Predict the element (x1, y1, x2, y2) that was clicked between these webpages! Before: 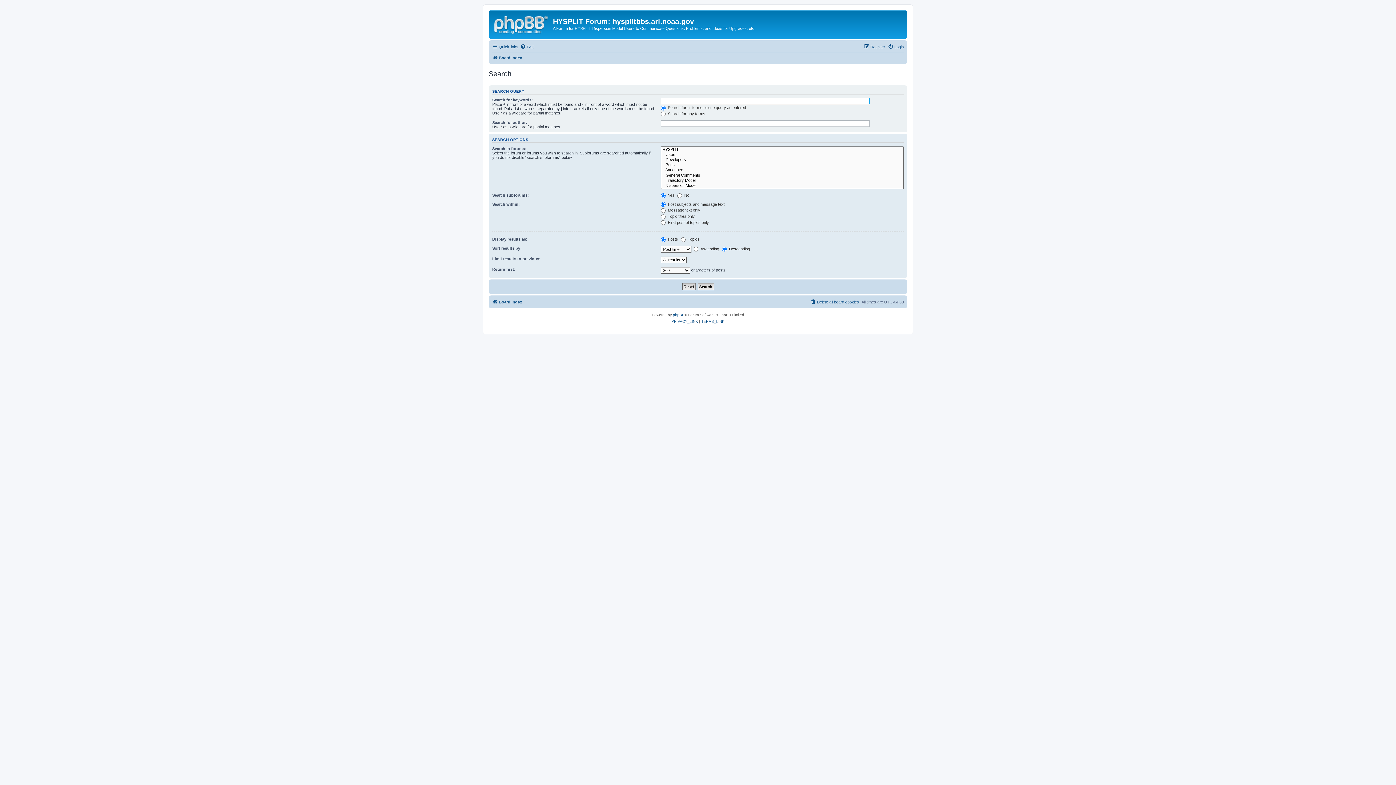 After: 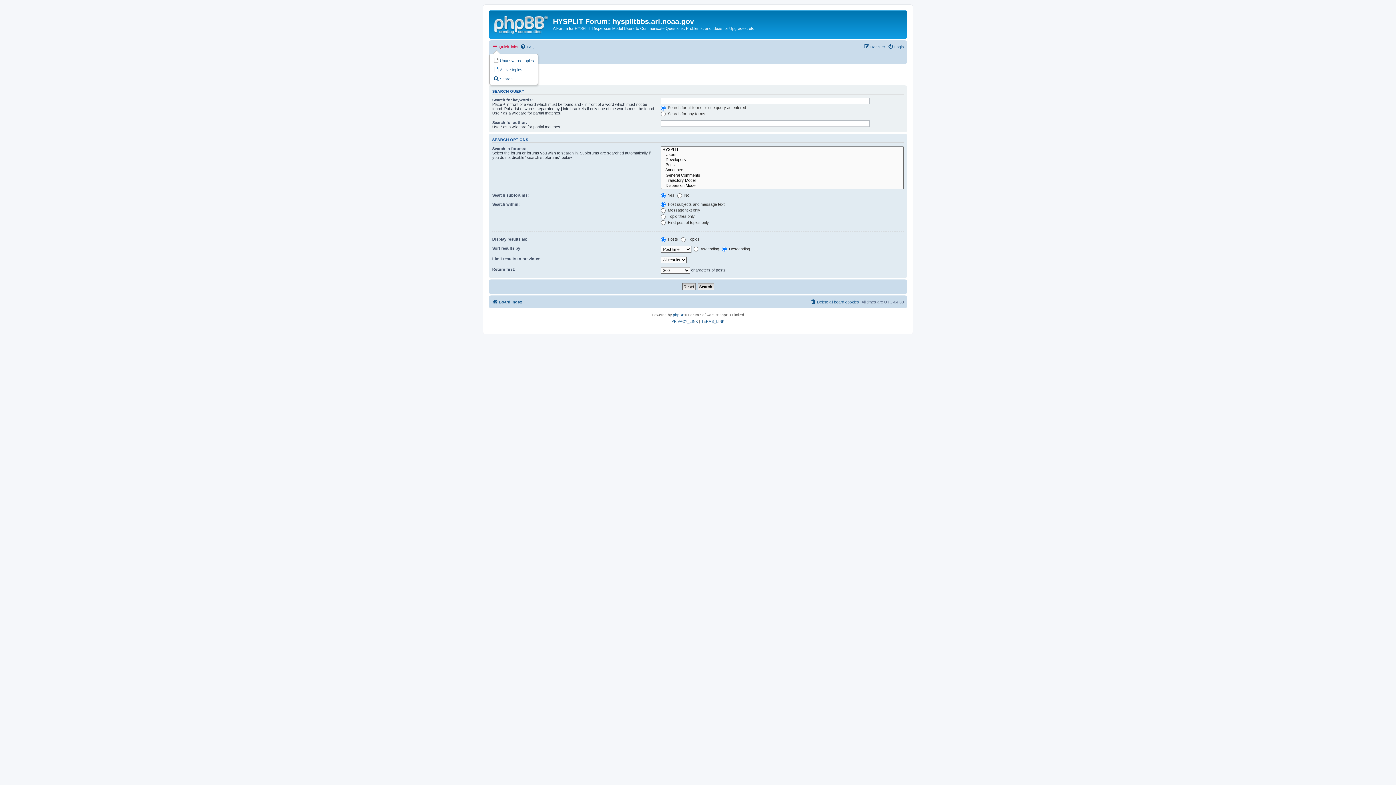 Action: label: Quick links bbox: (492, 42, 518, 51)